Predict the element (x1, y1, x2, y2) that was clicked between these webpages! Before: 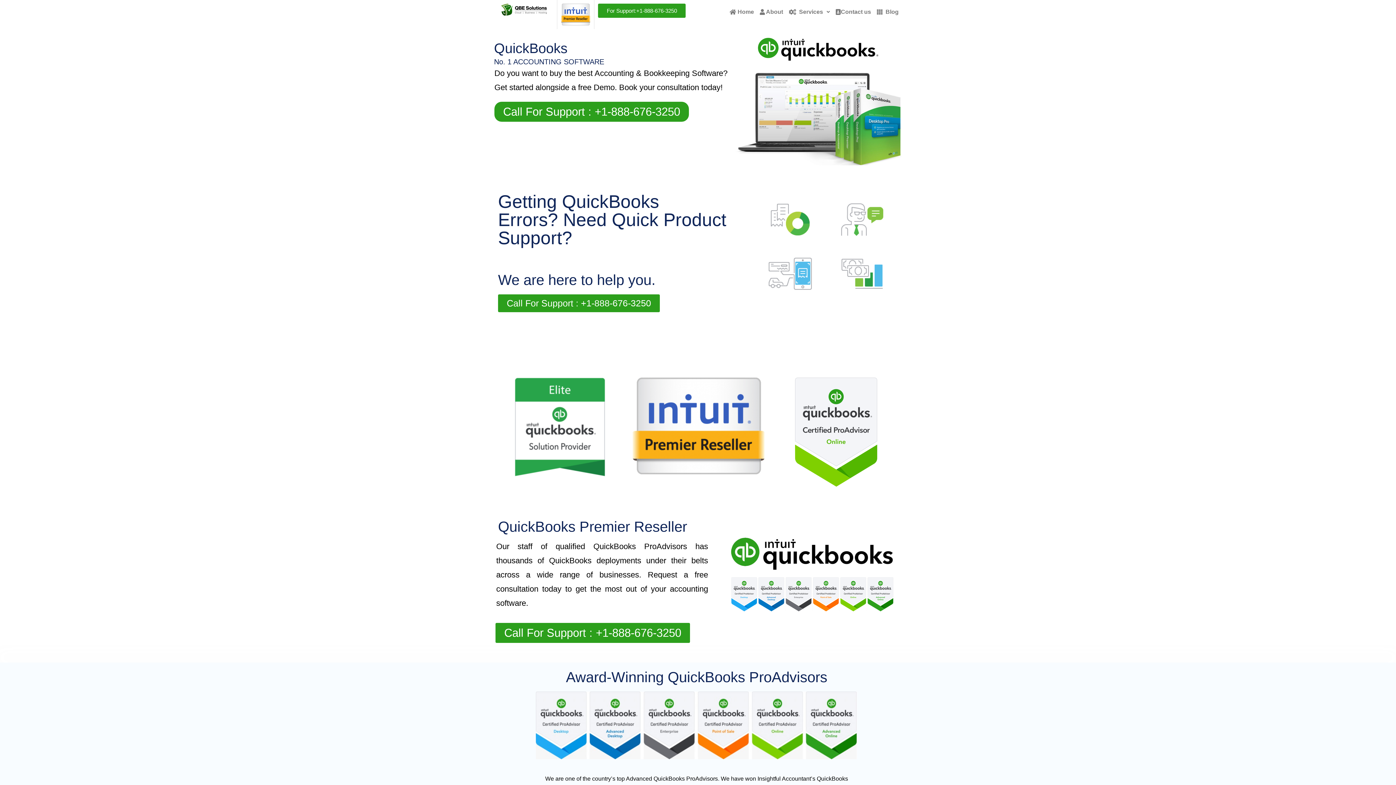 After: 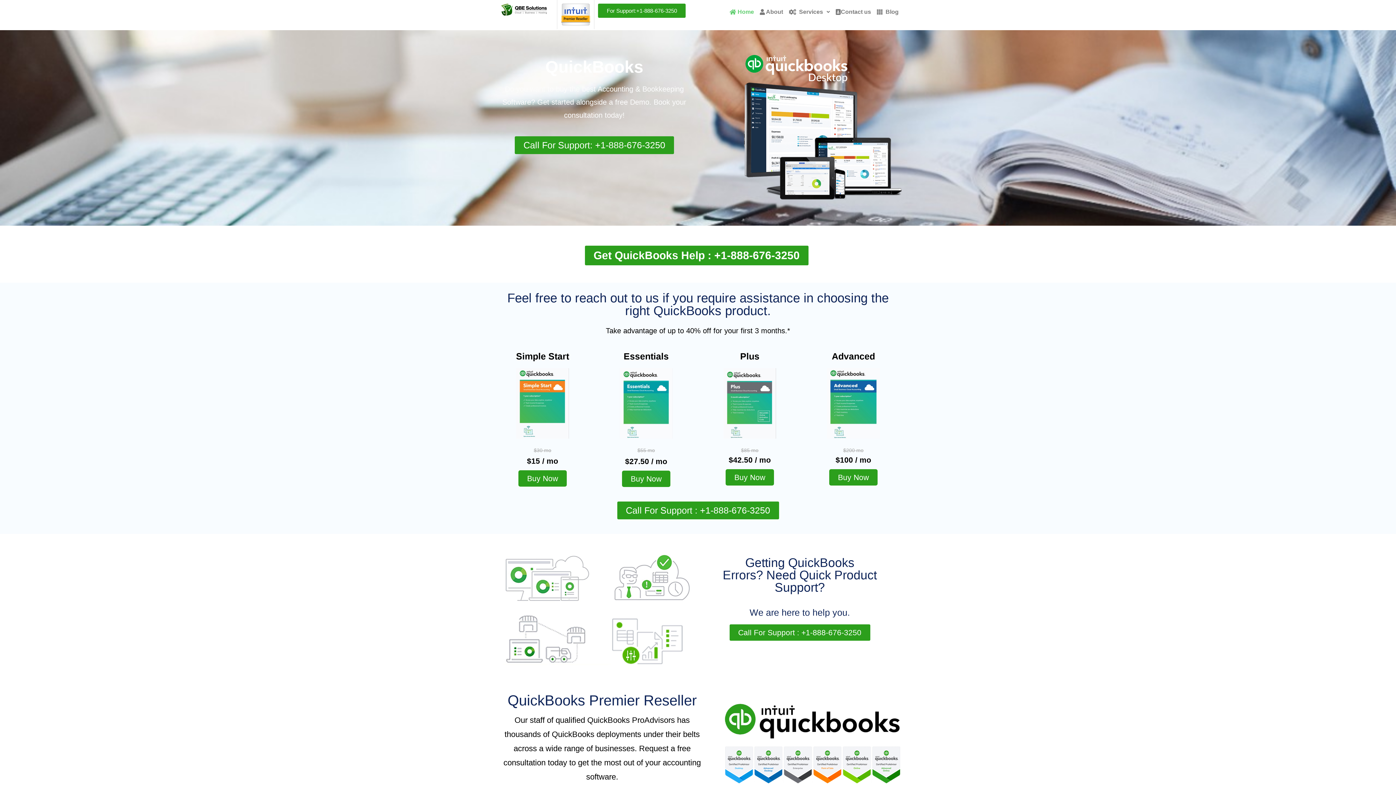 Action: label:  Home bbox: (726, 3, 757, 20)